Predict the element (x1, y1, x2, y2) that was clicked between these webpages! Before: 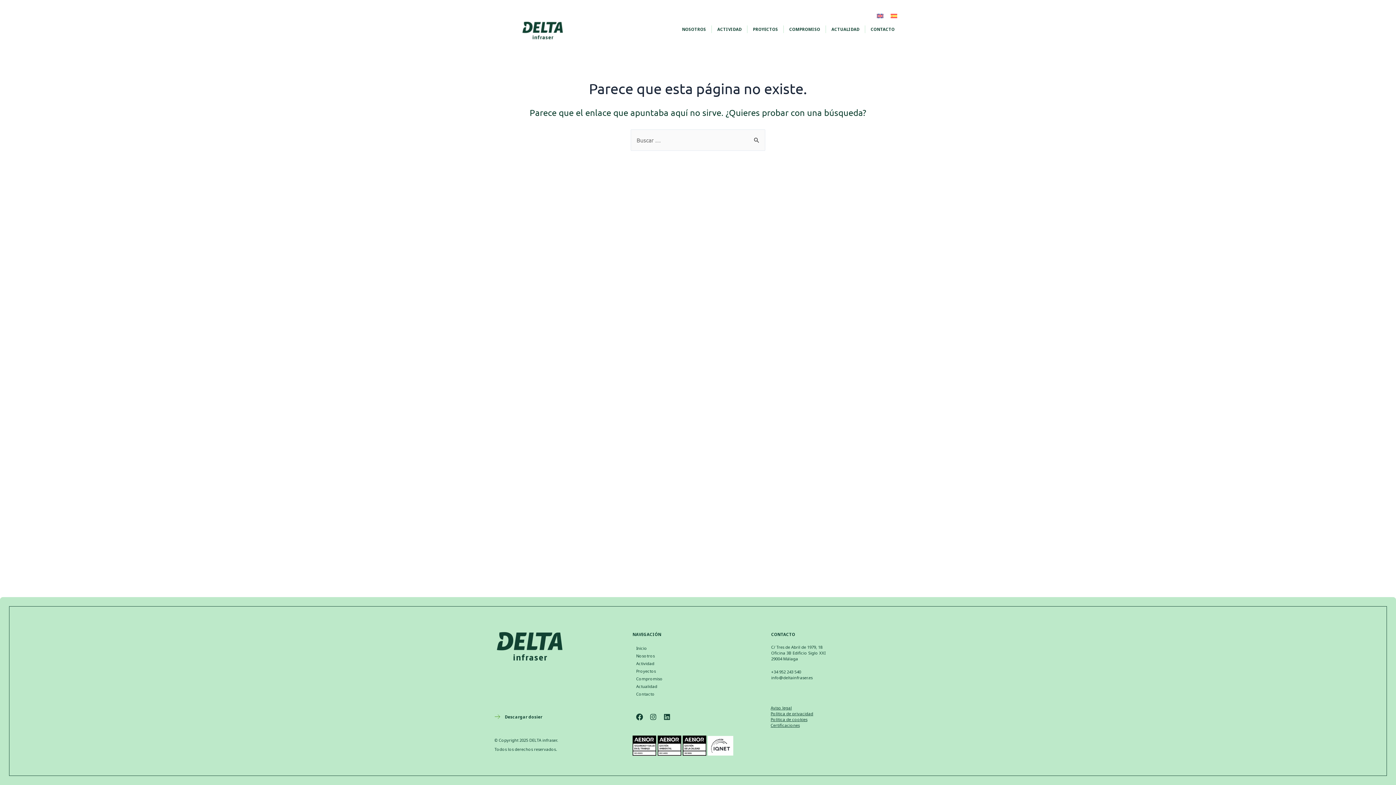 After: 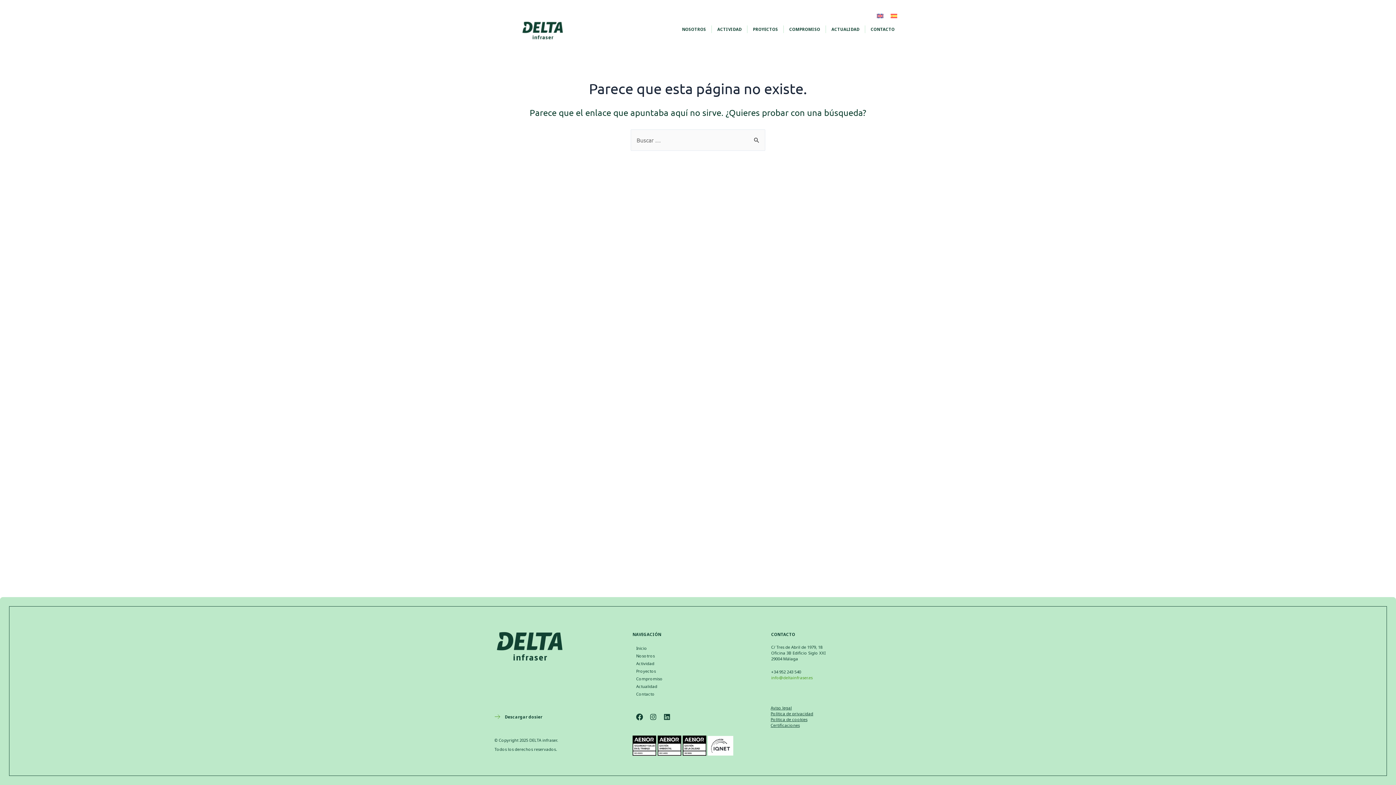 Action: label: info@deltainfraser.es bbox: (771, 675, 812, 680)